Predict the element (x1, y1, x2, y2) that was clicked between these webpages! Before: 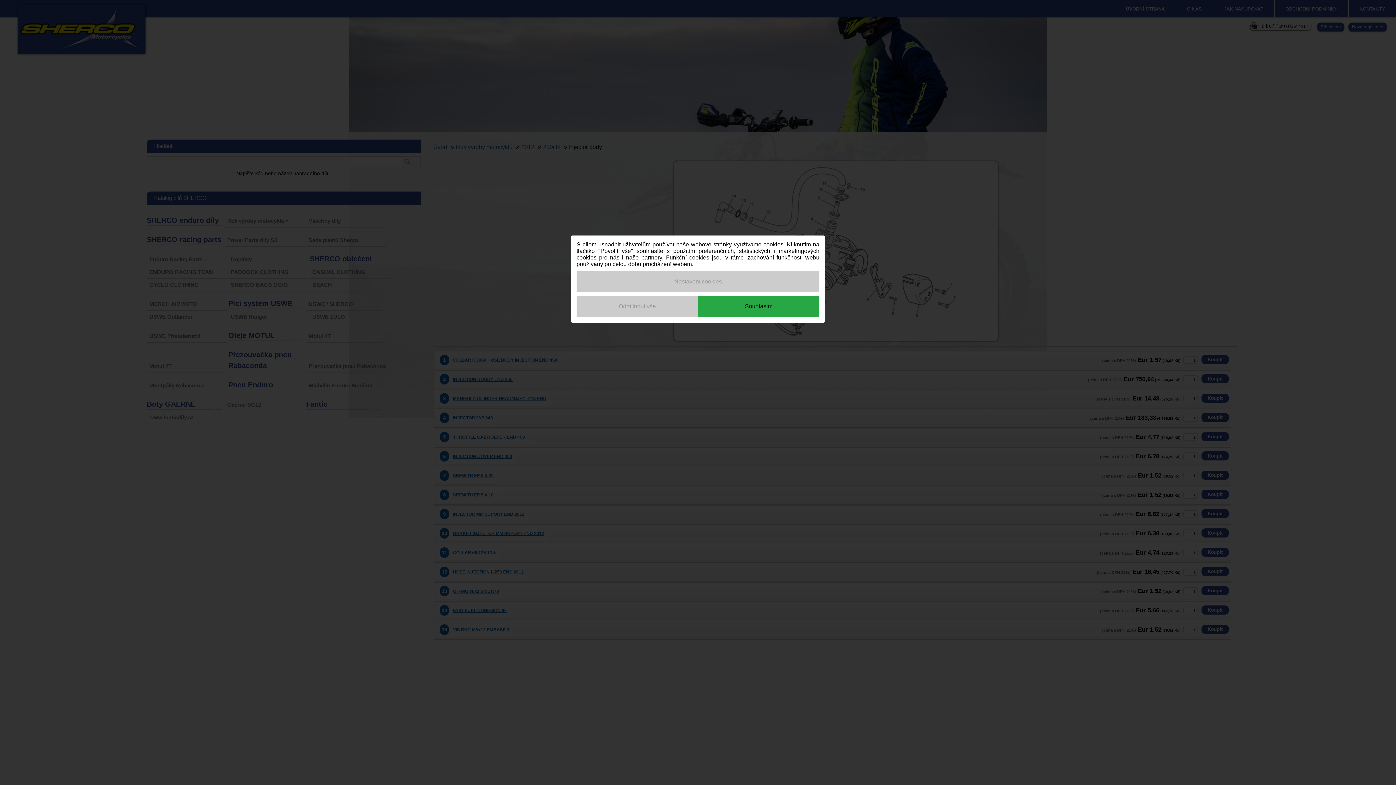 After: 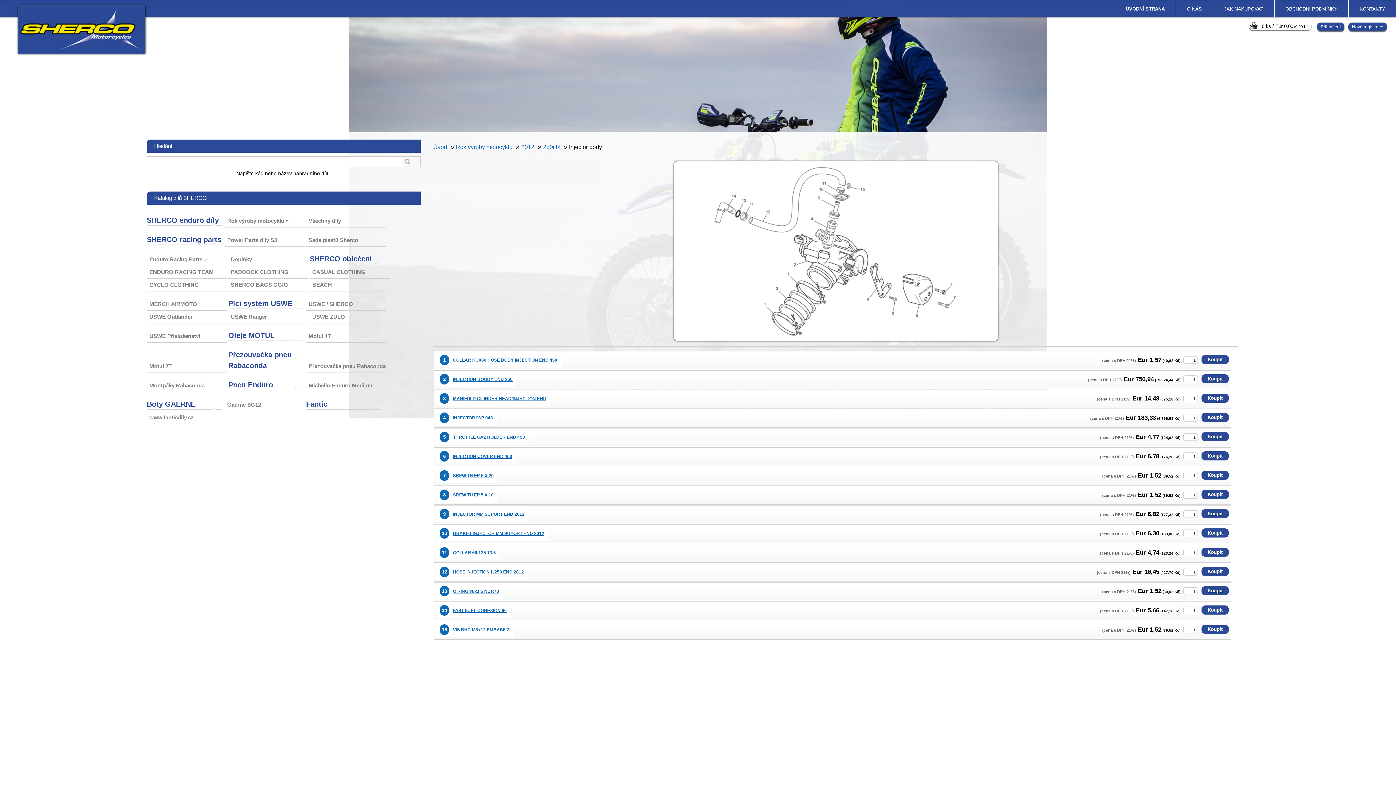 Action: bbox: (576, 296, 698, 317) label: Odmítnout vše